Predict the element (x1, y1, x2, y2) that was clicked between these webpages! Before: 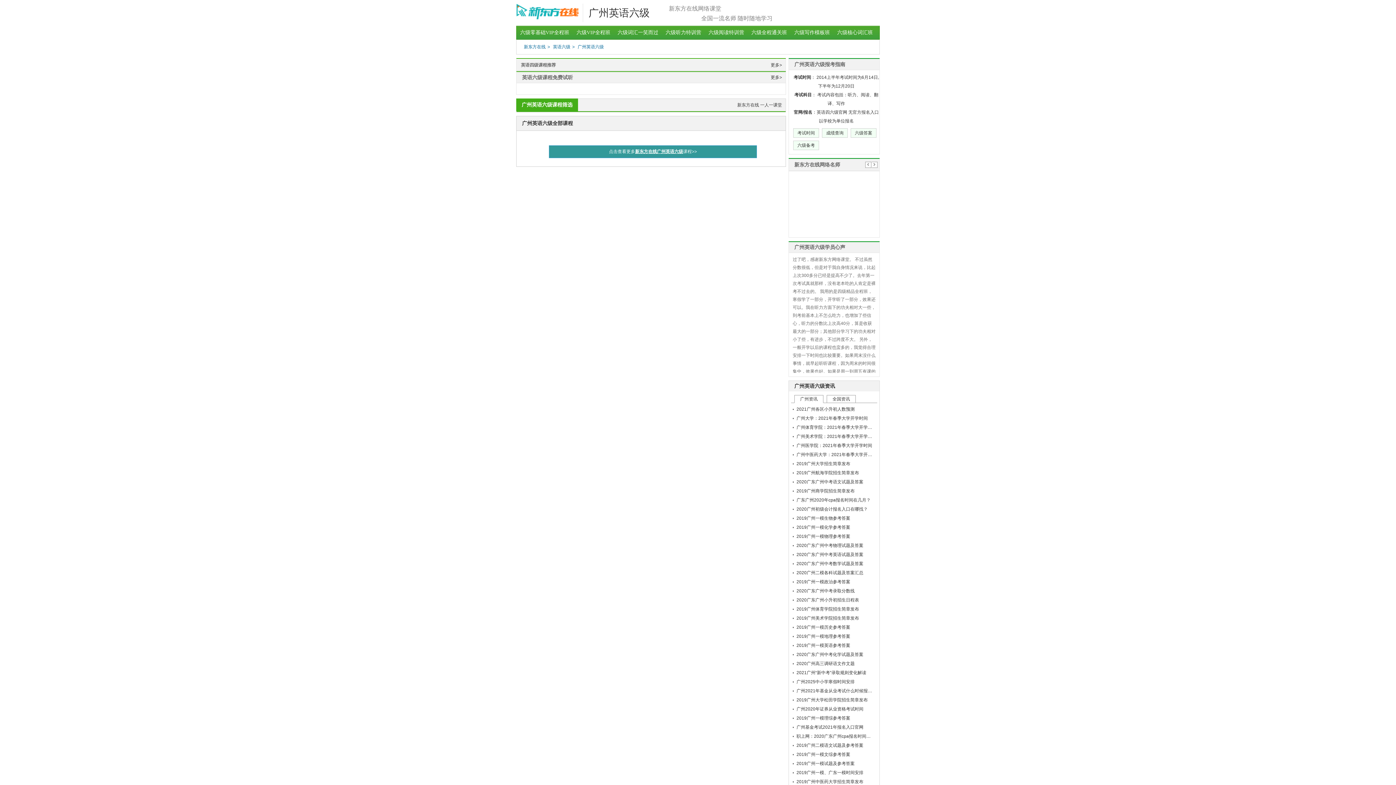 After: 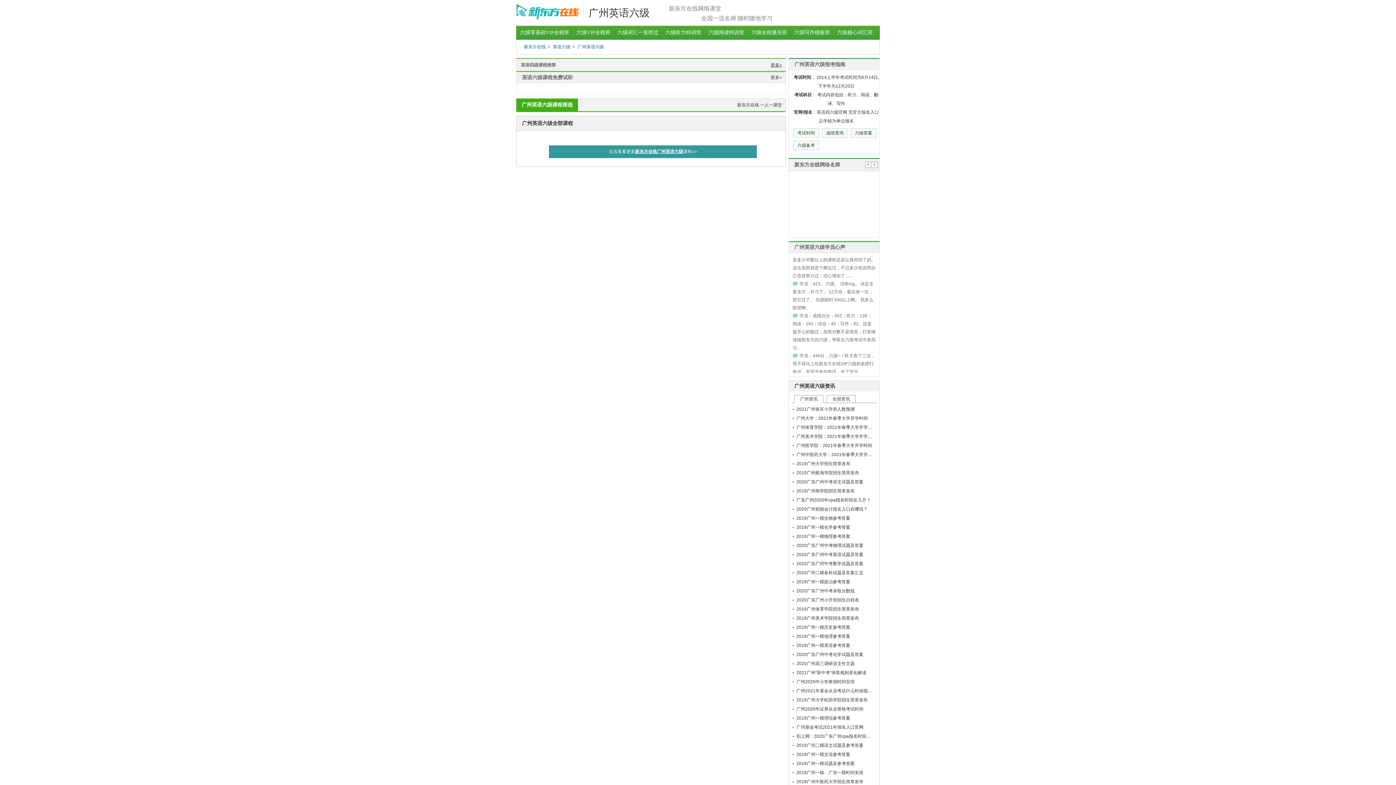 Action: bbox: (770, 59, 782, 70) label: 更多>